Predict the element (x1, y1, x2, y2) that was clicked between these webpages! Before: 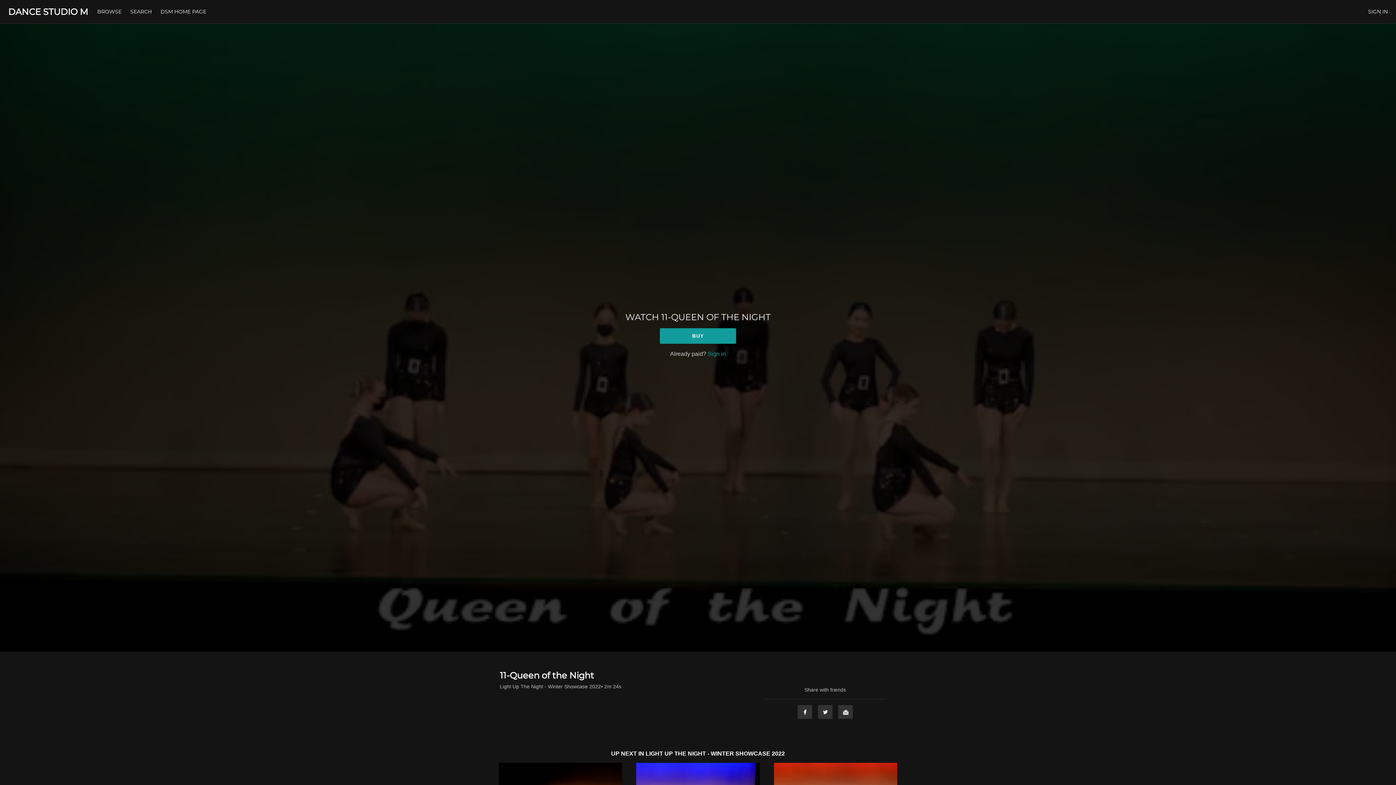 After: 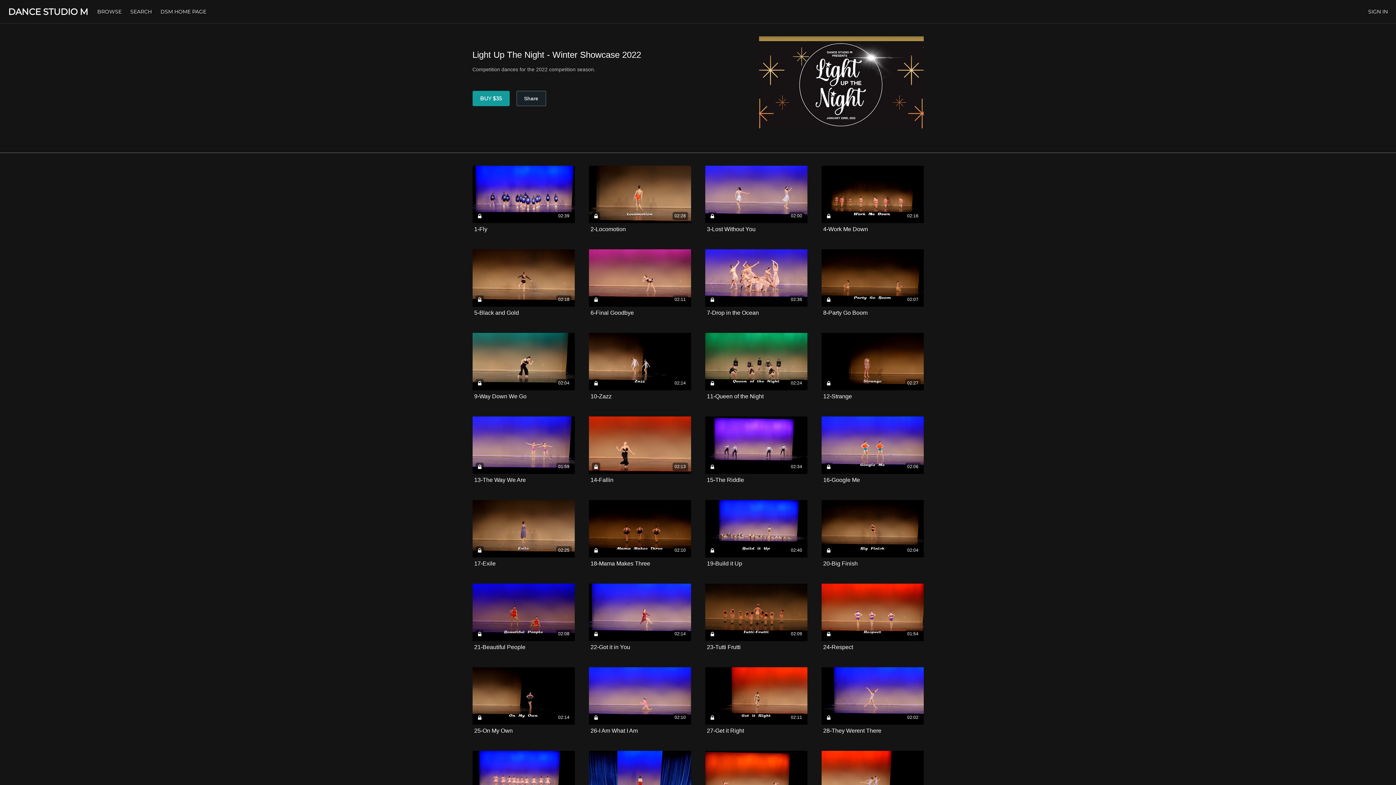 Action: bbox: (500, 683, 601, 690) label: Light Up The Night - Winter Showcase 2022